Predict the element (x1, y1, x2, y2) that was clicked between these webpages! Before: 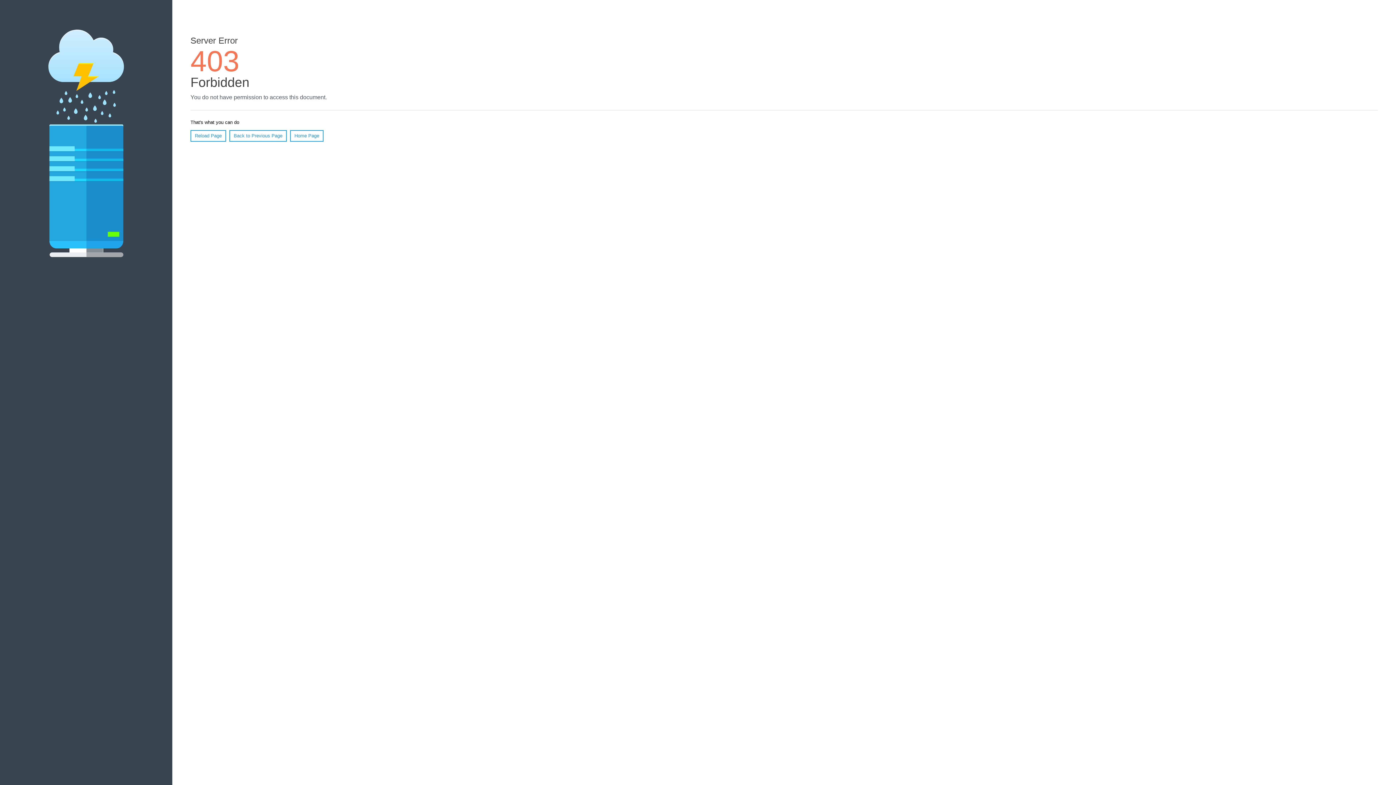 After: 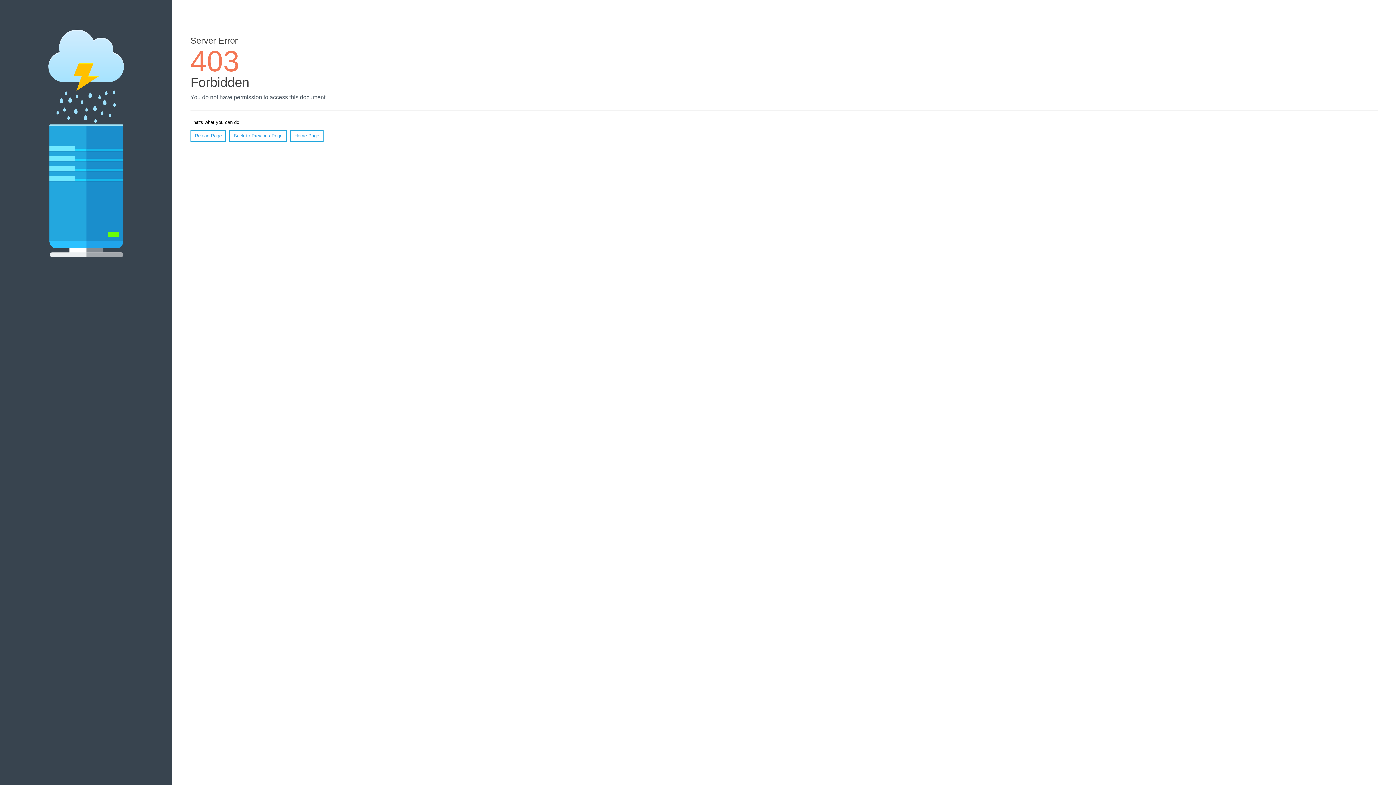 Action: label: Reload Page bbox: (190, 130, 226, 141)